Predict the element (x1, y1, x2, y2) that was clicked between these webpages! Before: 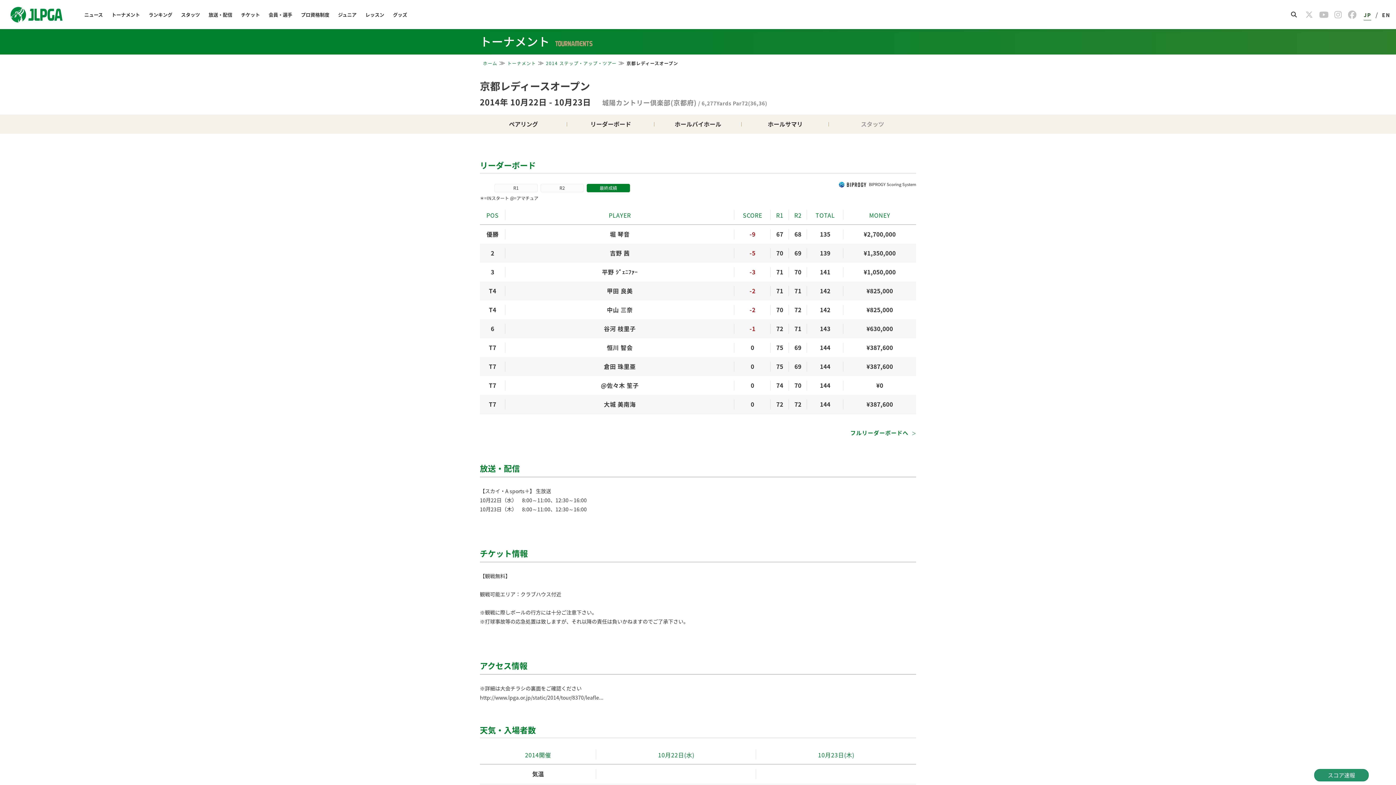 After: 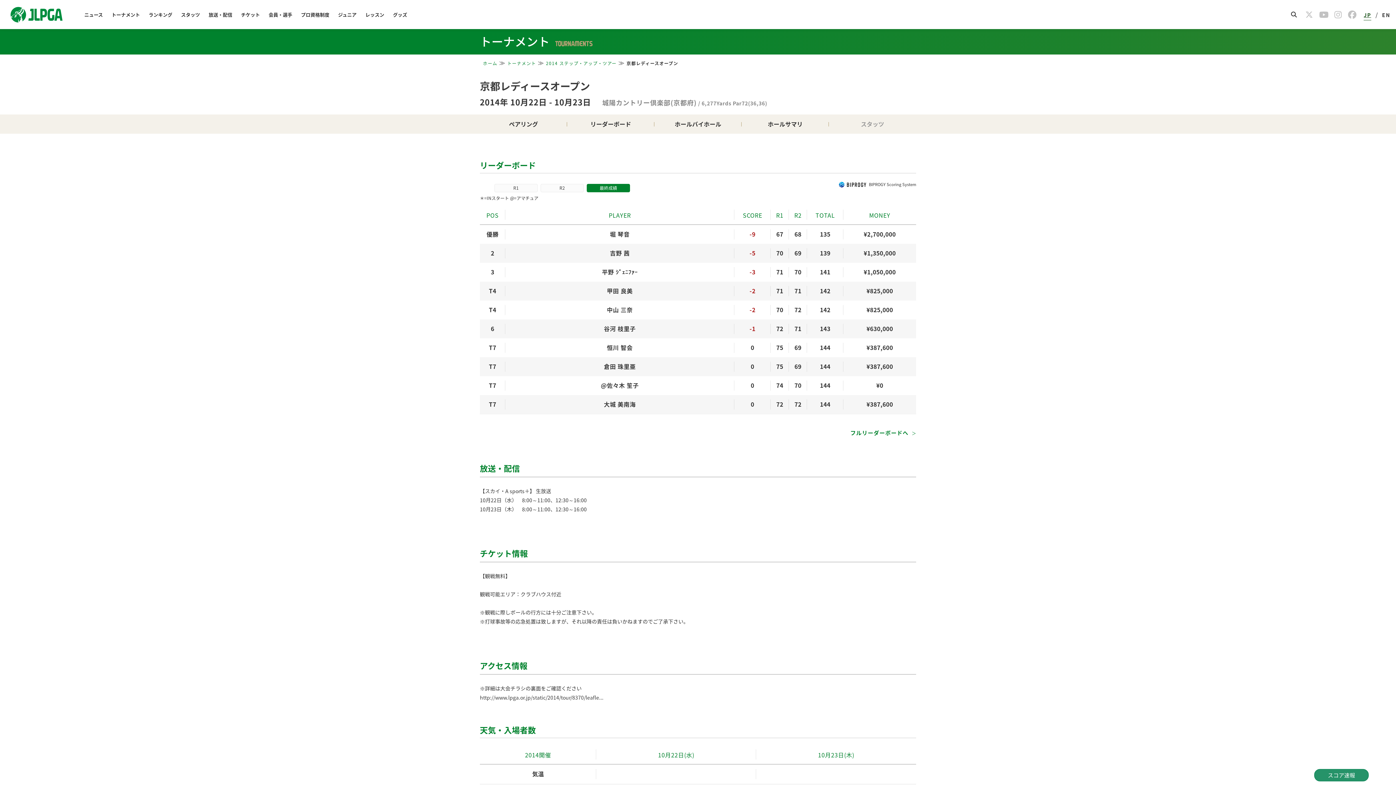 Action: label: JP bbox: (1364, 11, 1371, 19)